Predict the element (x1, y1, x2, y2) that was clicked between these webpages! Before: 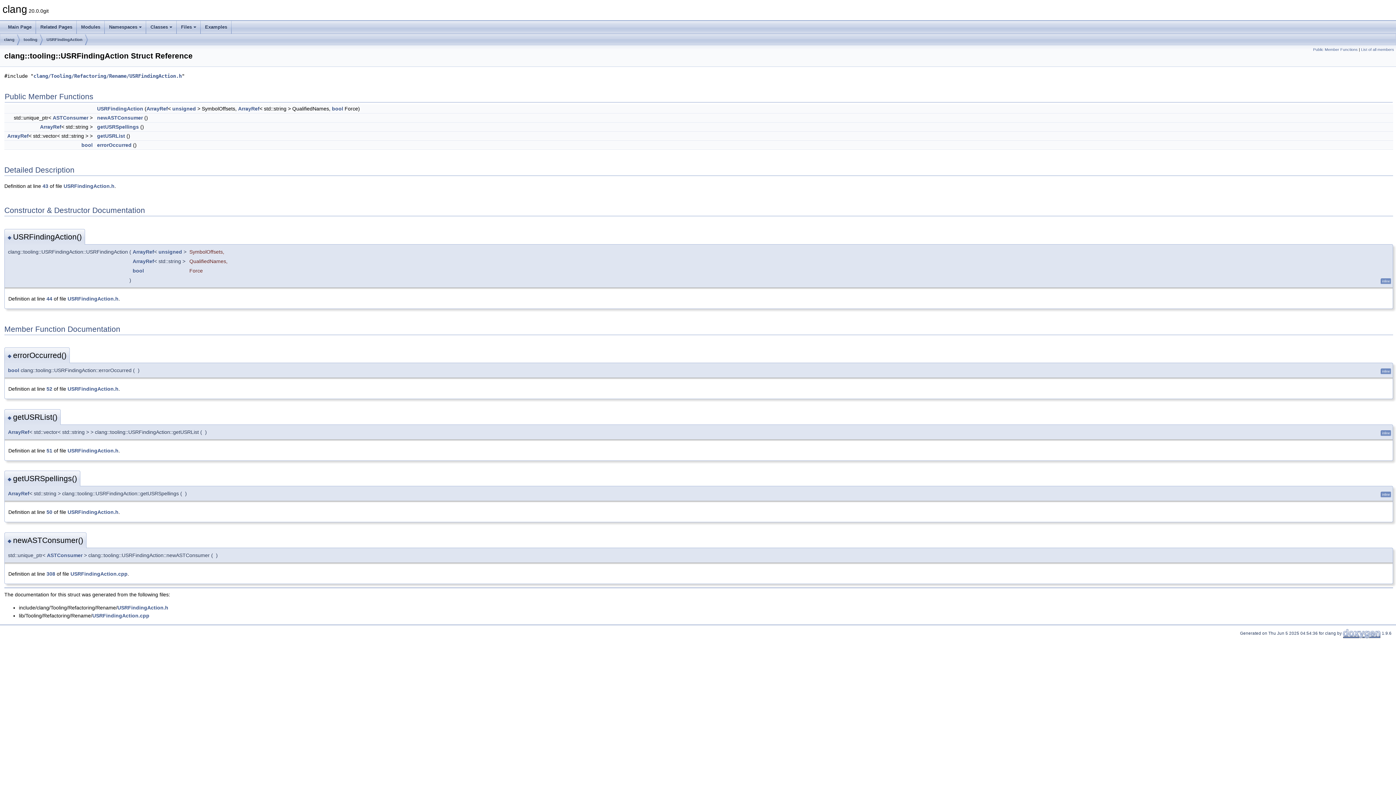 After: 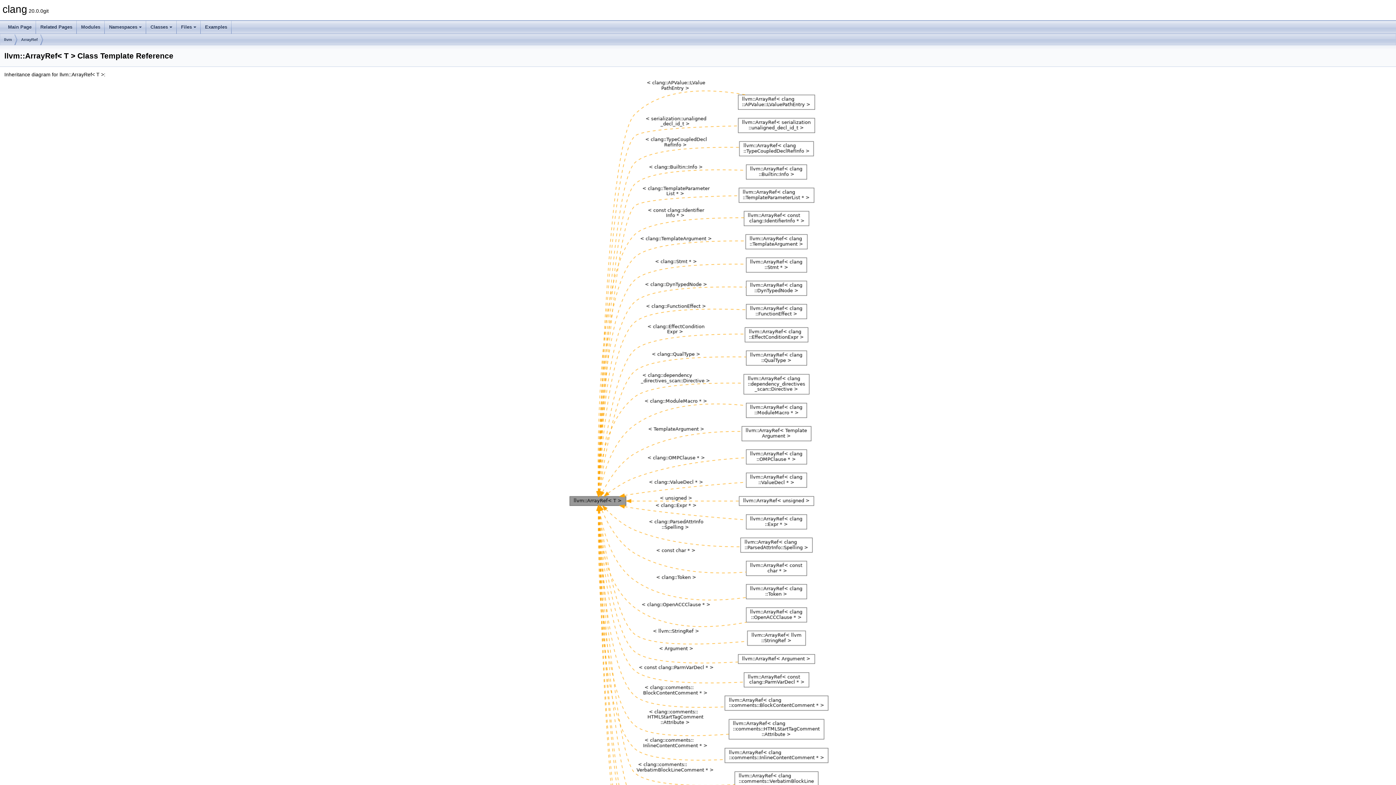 Action: label: ArrayRef bbox: (7, 133, 28, 138)